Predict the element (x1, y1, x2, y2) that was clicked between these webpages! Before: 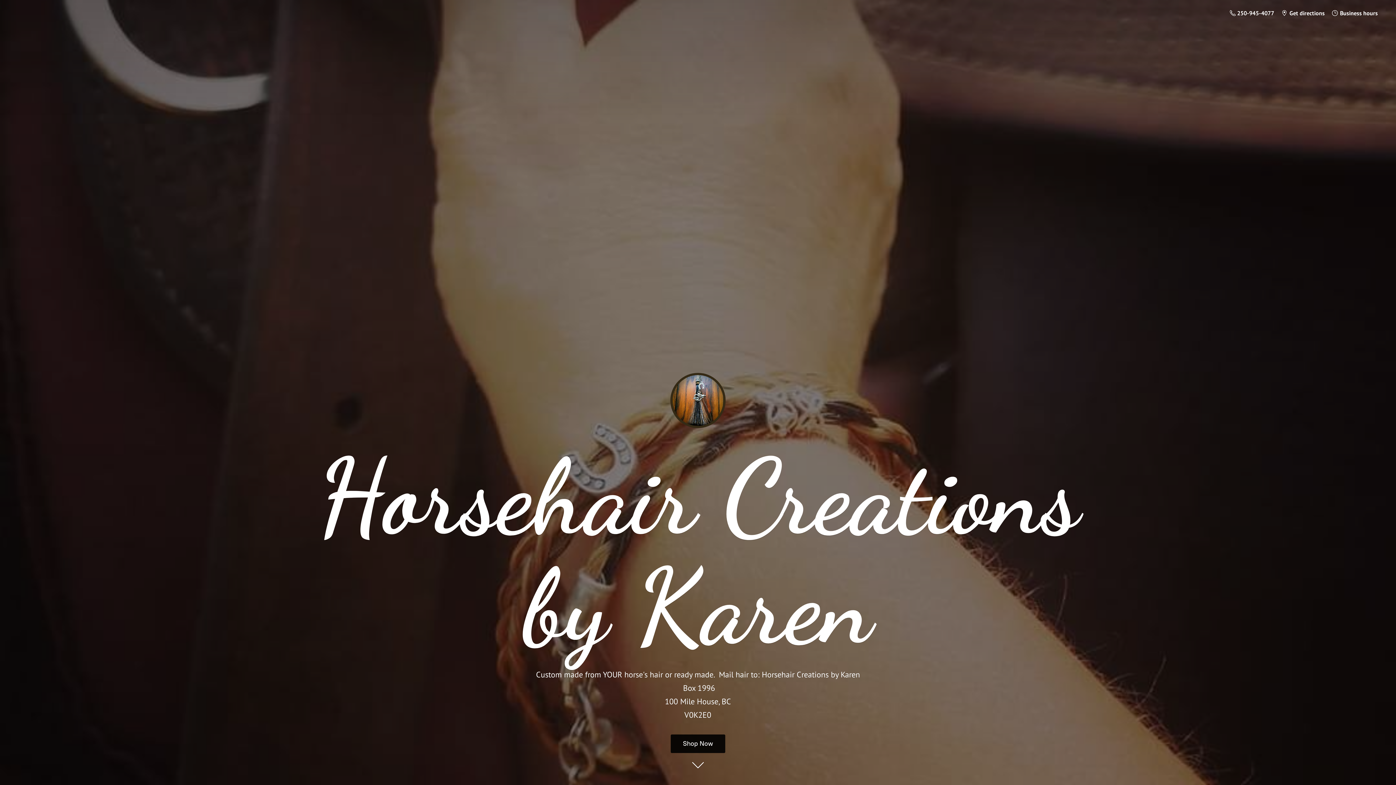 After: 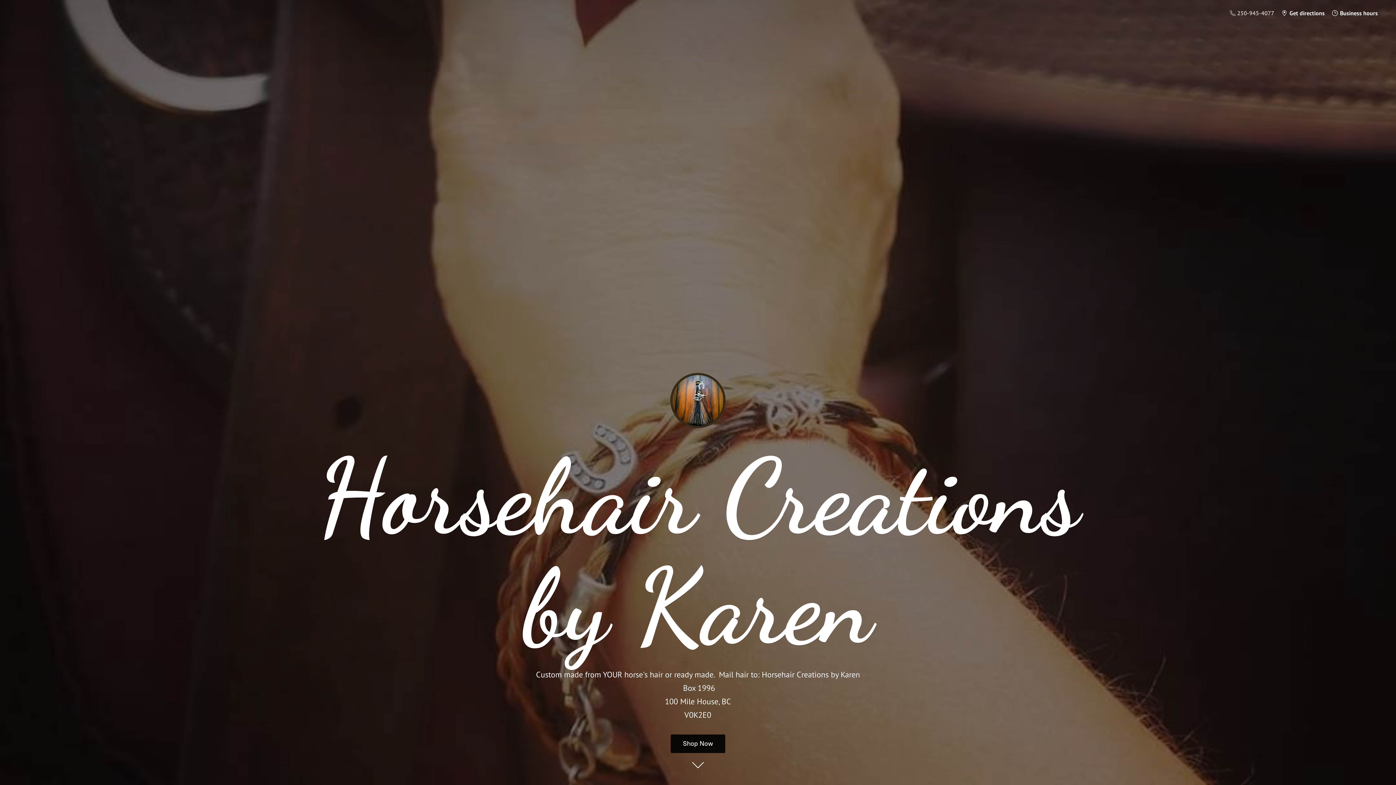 Action: label:  250-945-4077 bbox: (1226, 7, 1278, 18)